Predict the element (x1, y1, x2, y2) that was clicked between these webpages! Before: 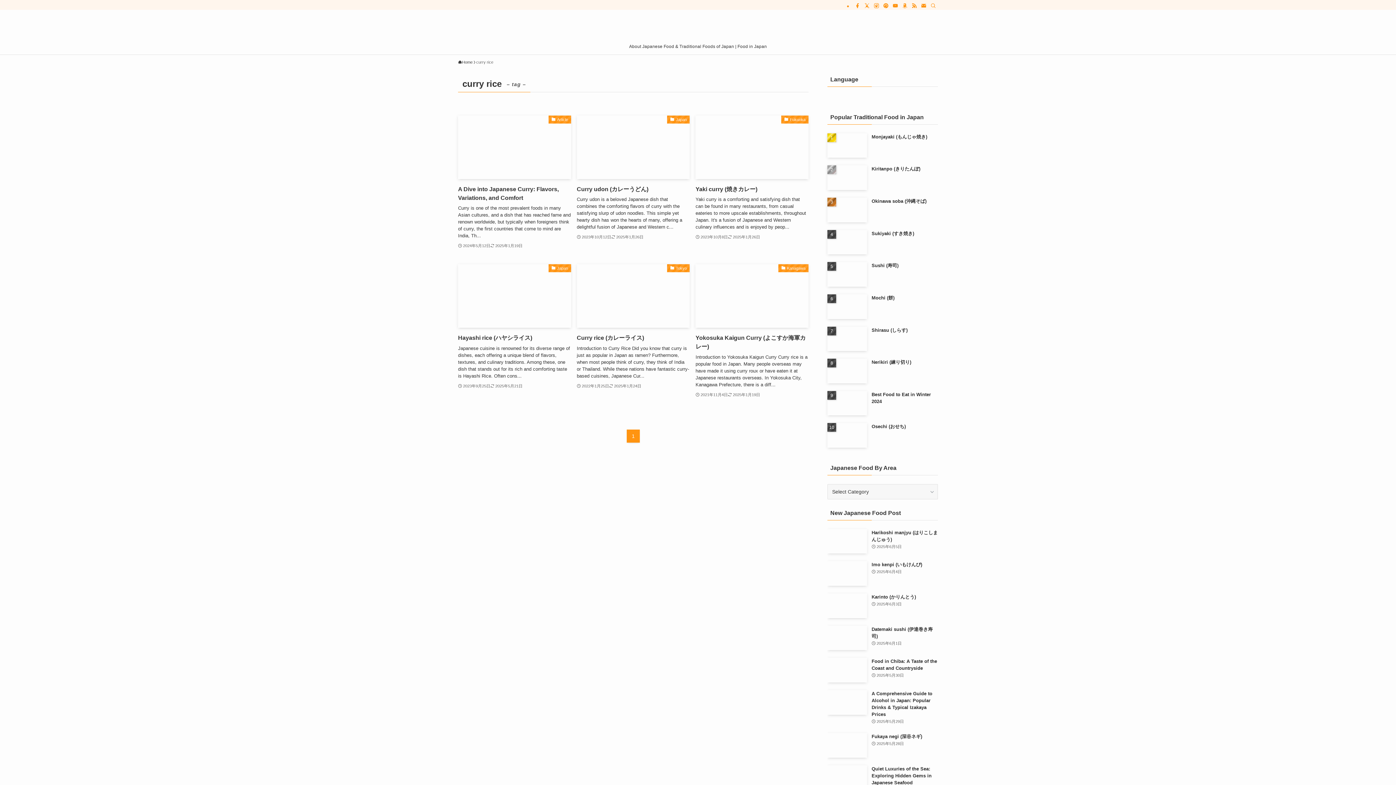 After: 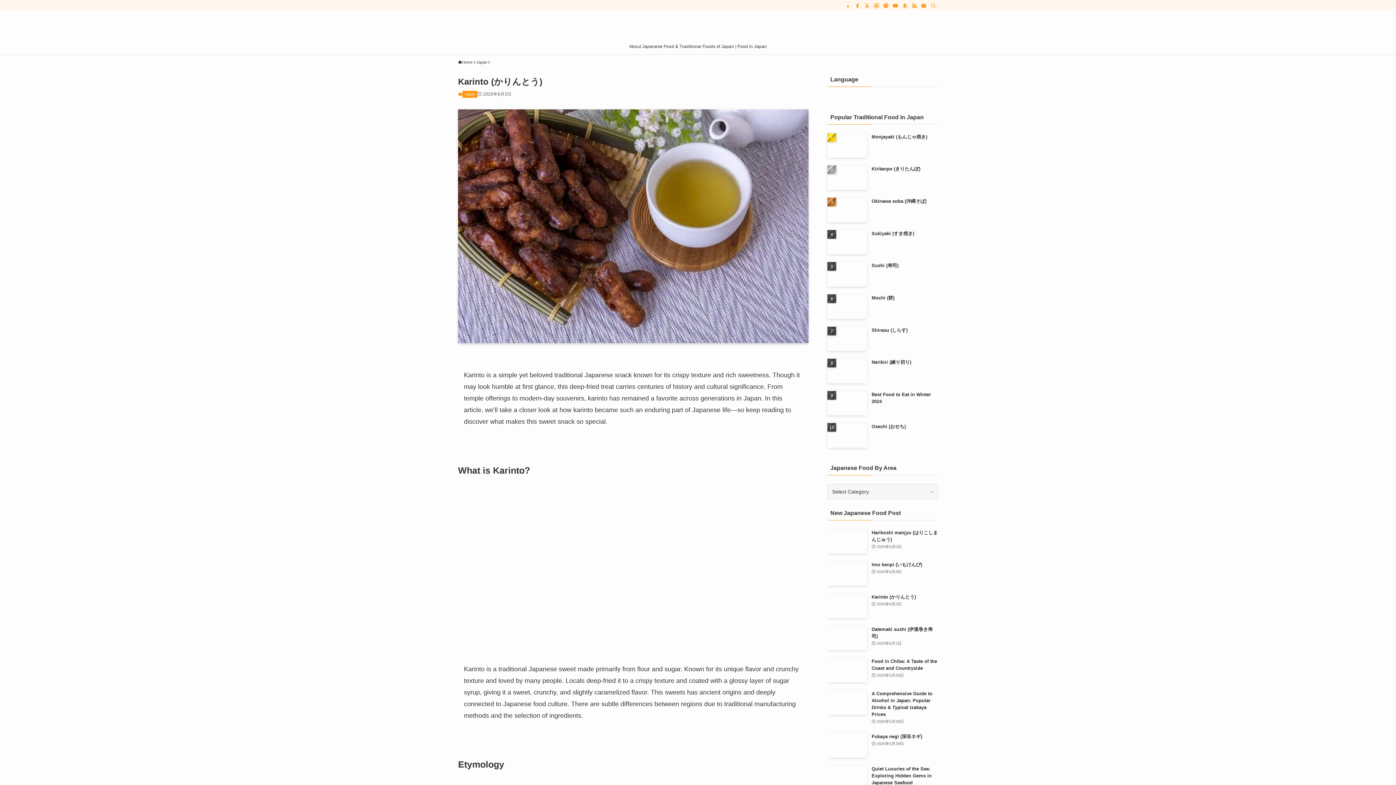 Action: bbox: (827, 593, 938, 618) label: Karinto (かりんとう)
2025年6月3日